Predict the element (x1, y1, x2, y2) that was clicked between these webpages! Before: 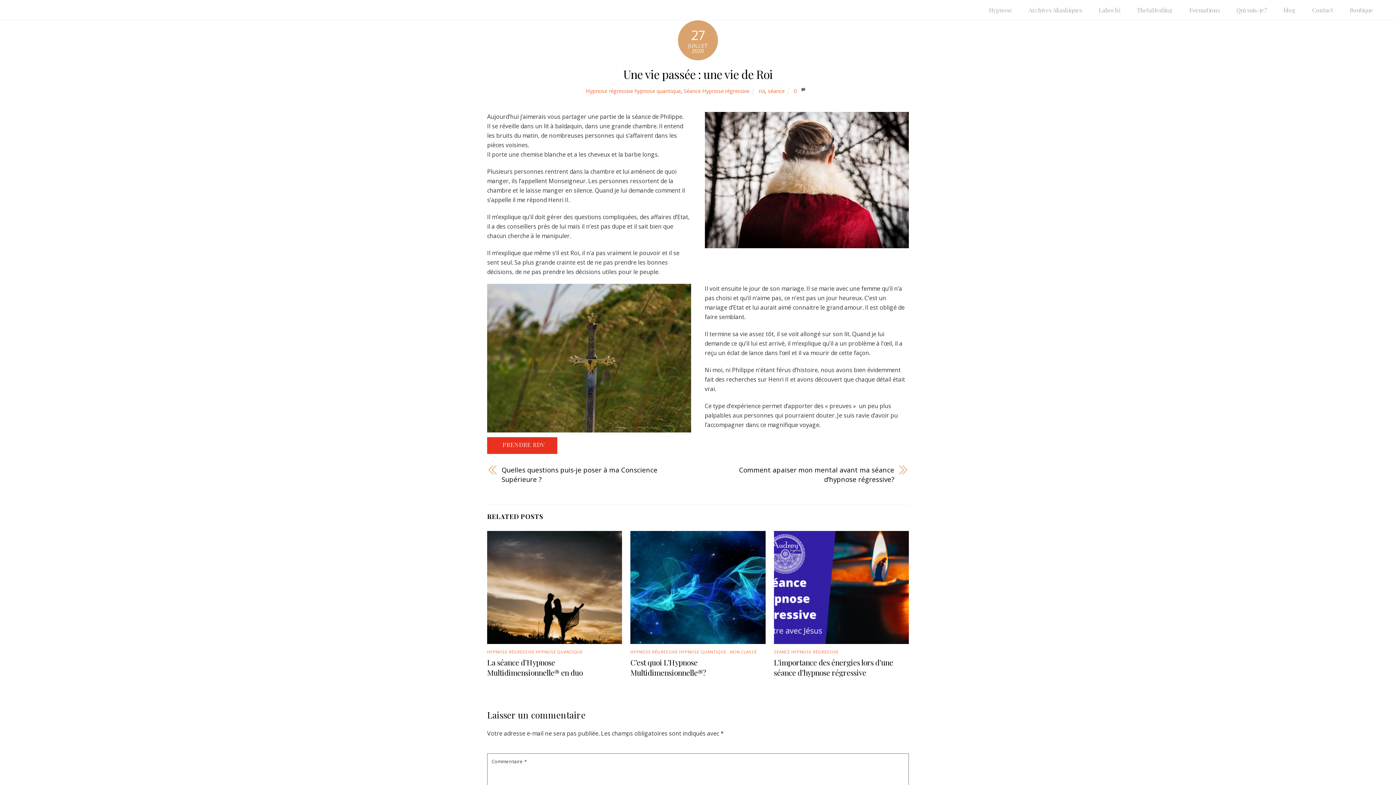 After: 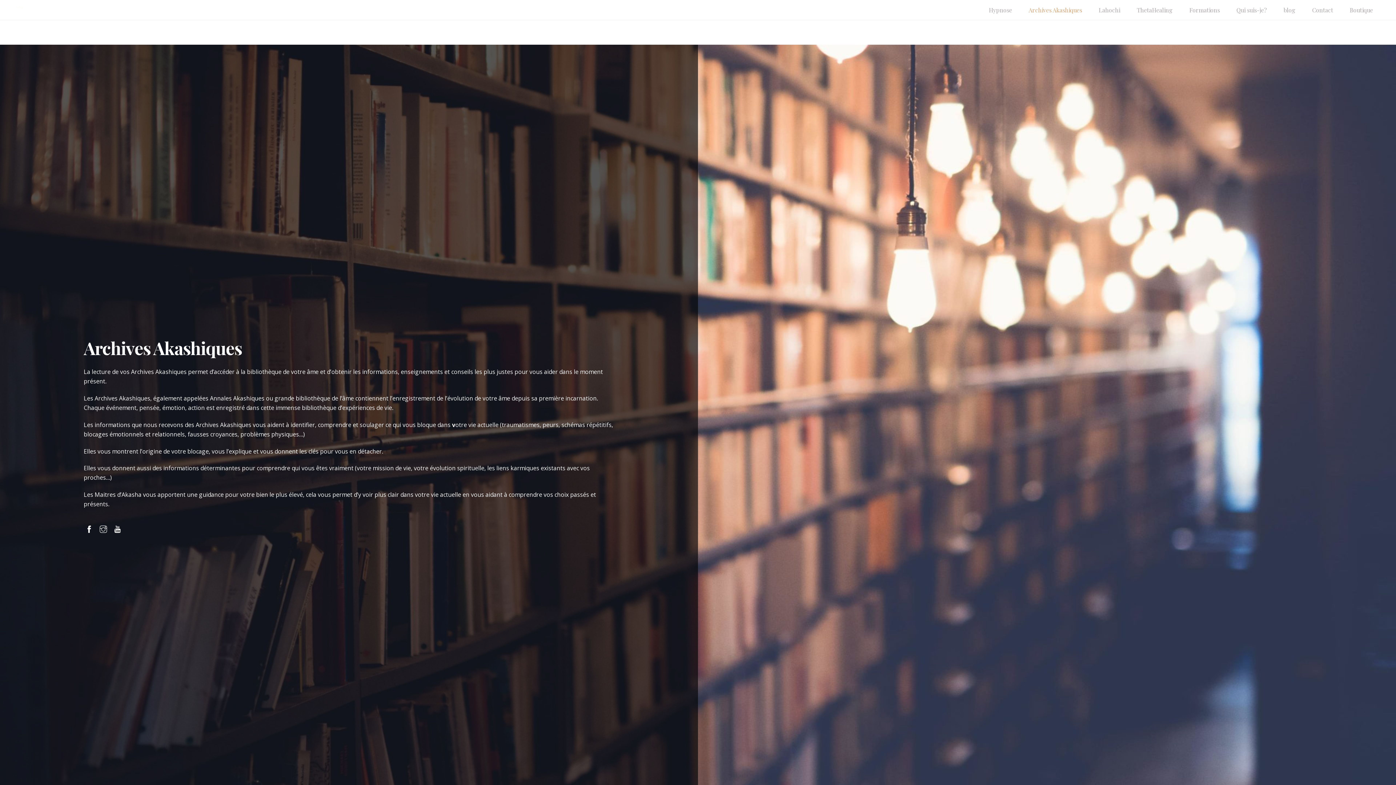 Action: label: Archives Akashiques bbox: (1021, 1, 1089, 18)